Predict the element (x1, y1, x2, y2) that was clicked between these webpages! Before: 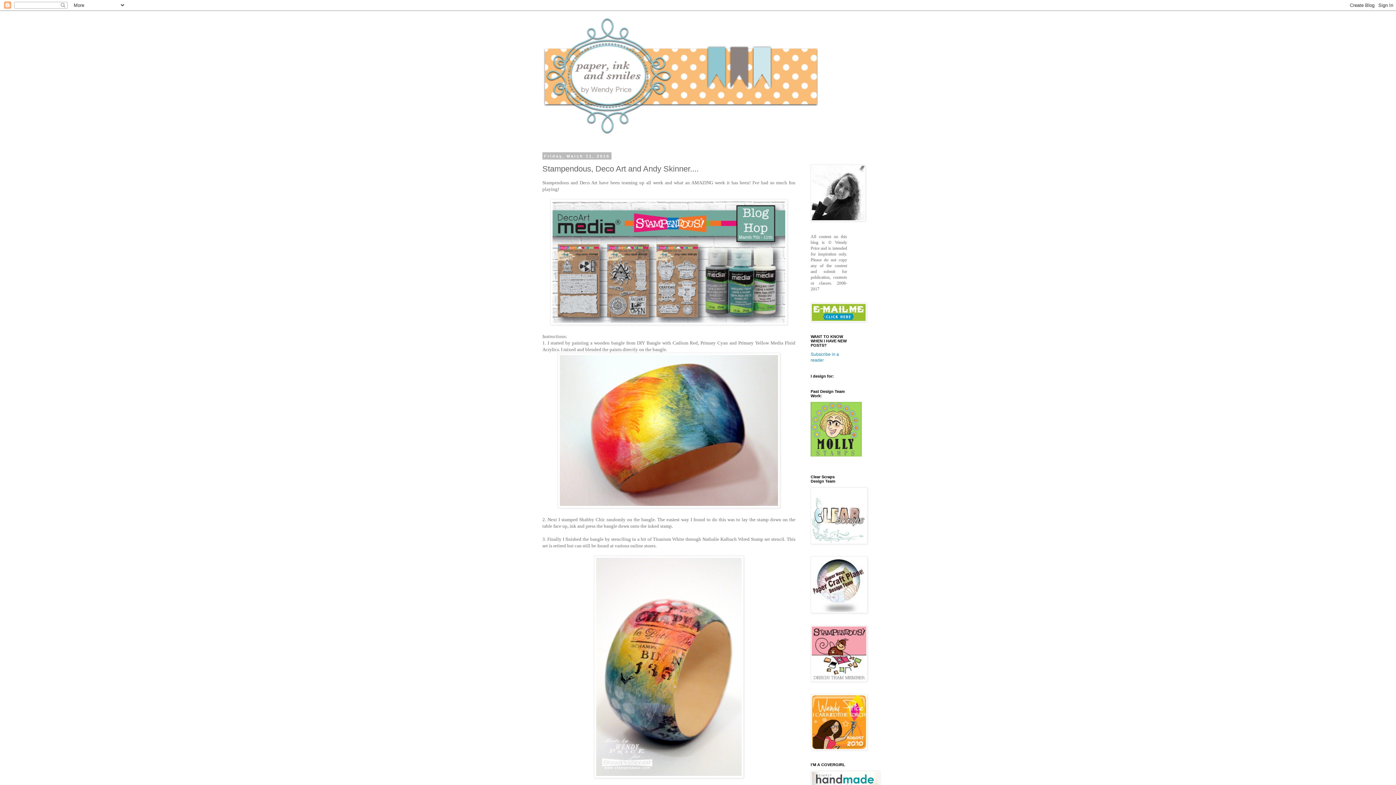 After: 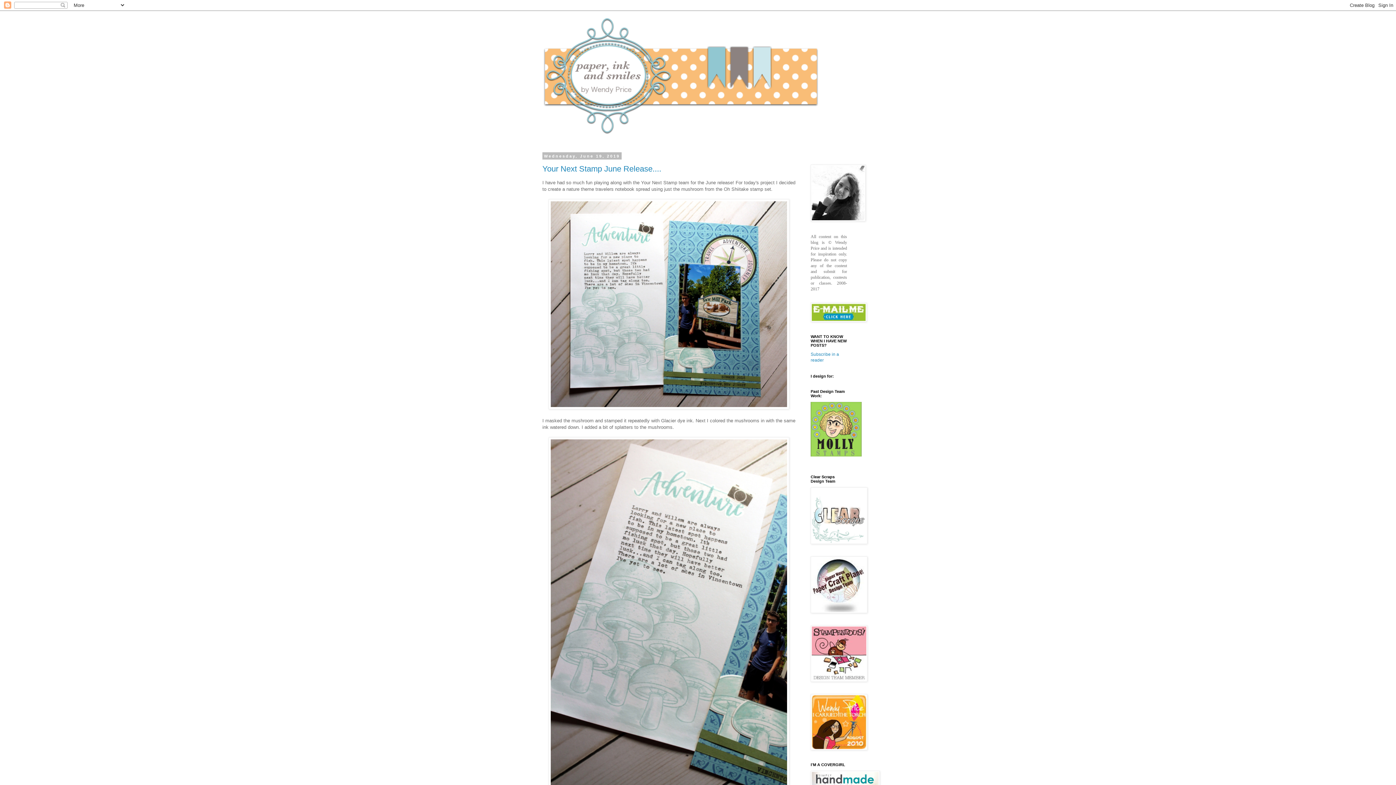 Action: bbox: (538, 14, 858, 141)